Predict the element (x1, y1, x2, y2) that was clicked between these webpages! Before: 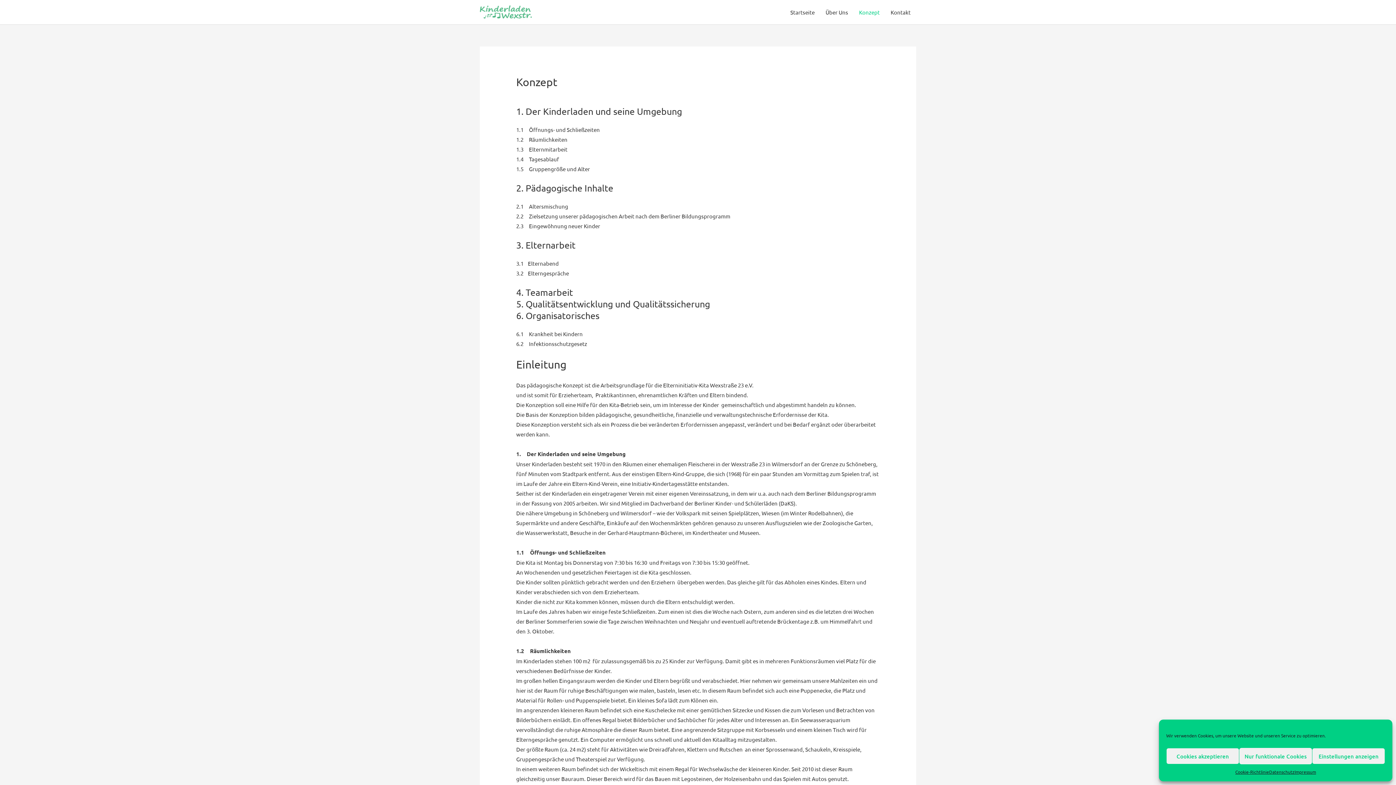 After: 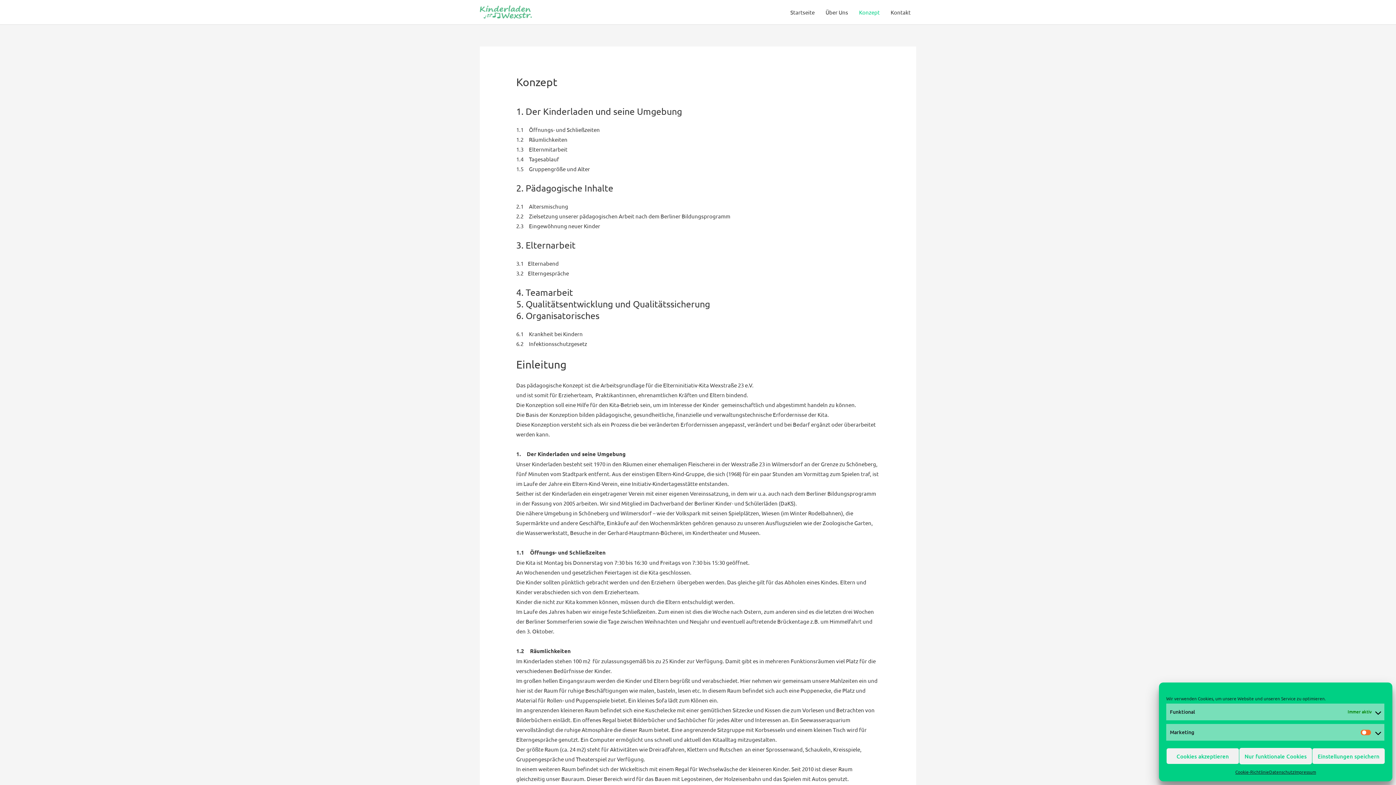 Action: bbox: (1312, 748, 1385, 764) label: Einstellungen anzeigen